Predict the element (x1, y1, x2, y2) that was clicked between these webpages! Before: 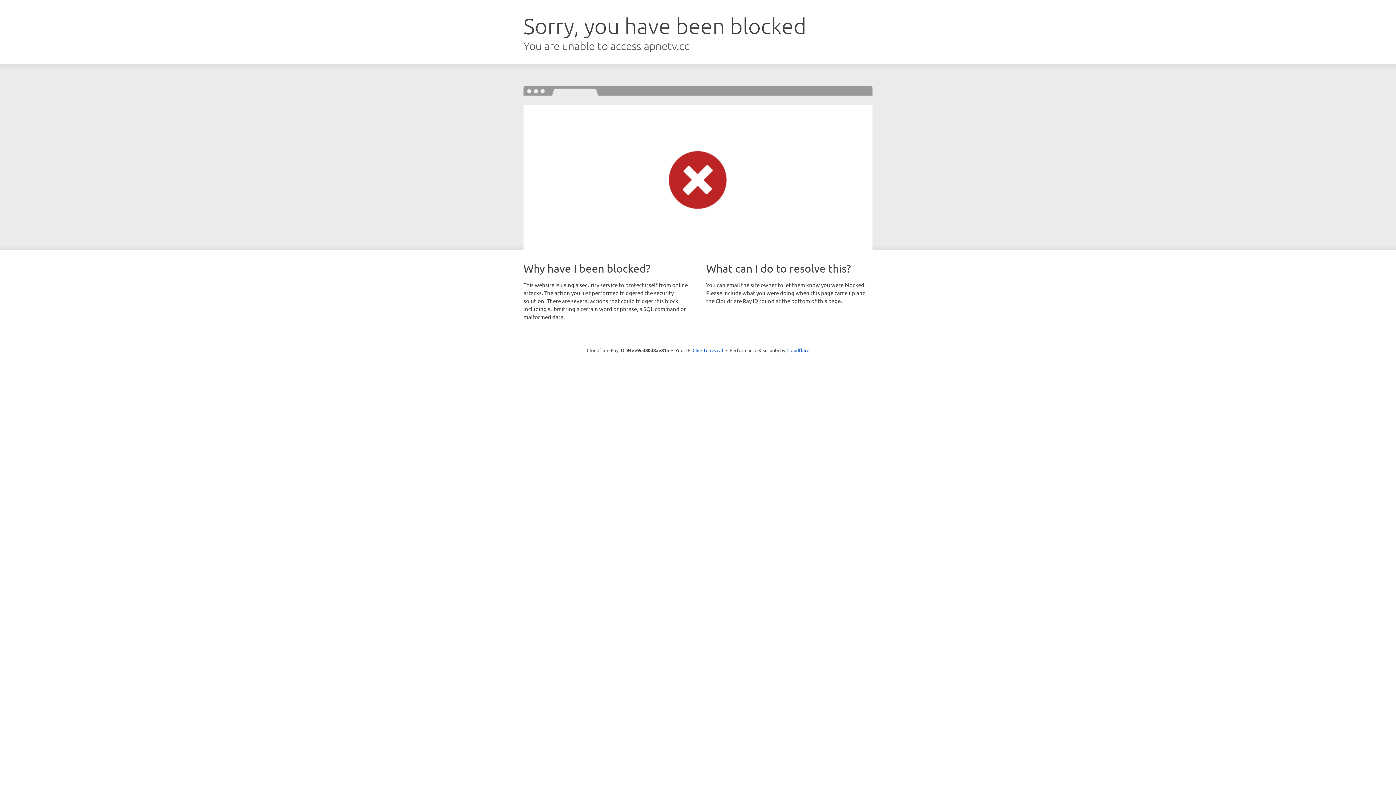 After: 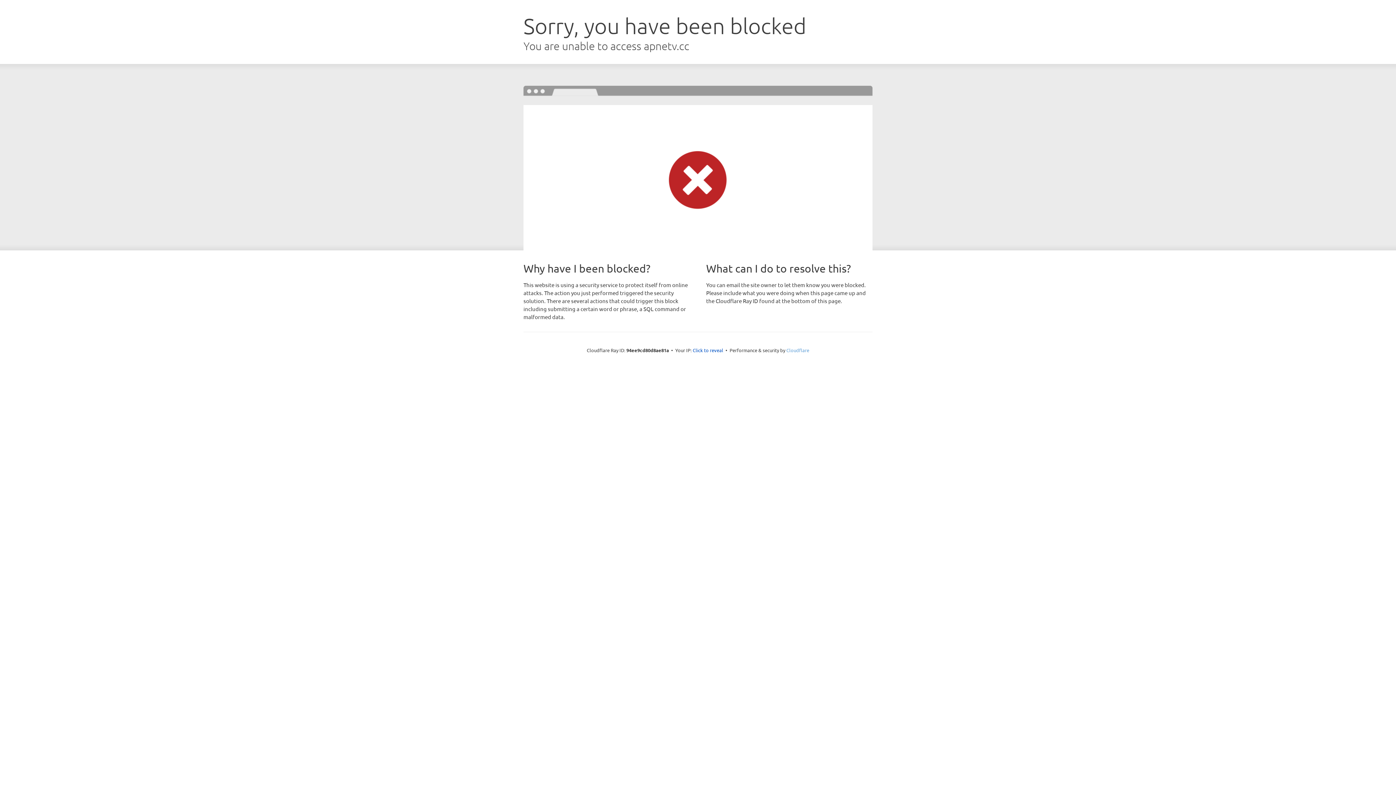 Action: bbox: (786, 347, 809, 353) label: Cloudflare